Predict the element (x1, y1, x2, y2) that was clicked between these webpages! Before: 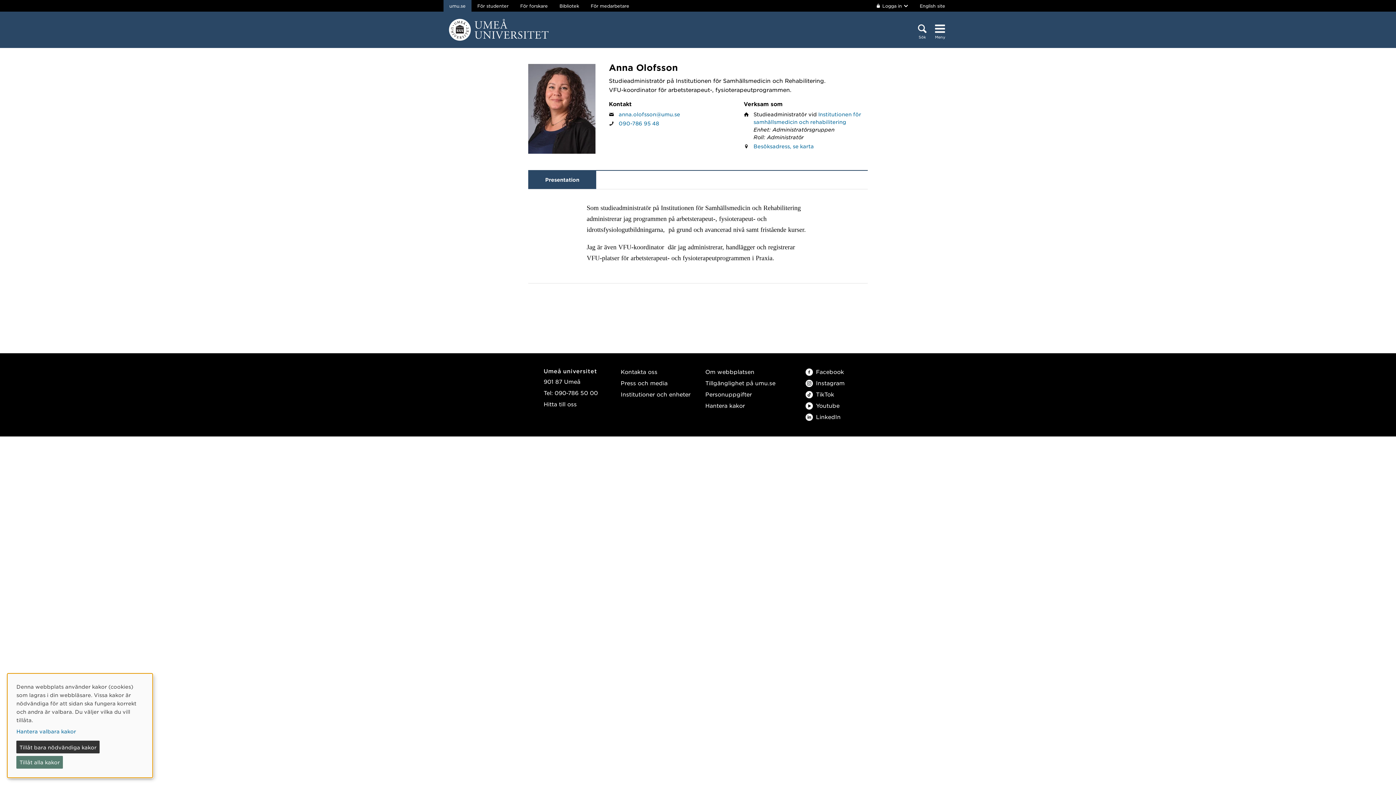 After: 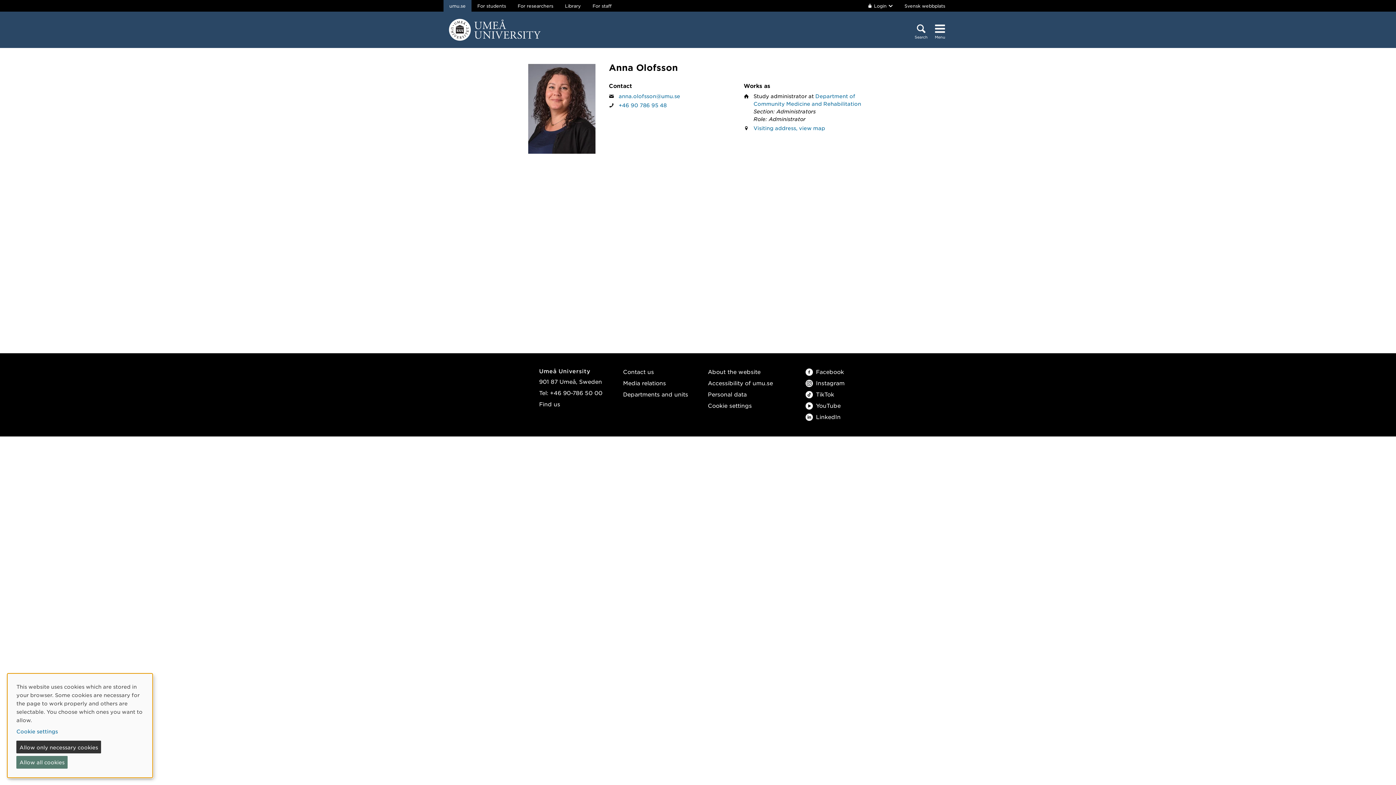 Action: label: English site bbox: (914, 0, 951, 11)